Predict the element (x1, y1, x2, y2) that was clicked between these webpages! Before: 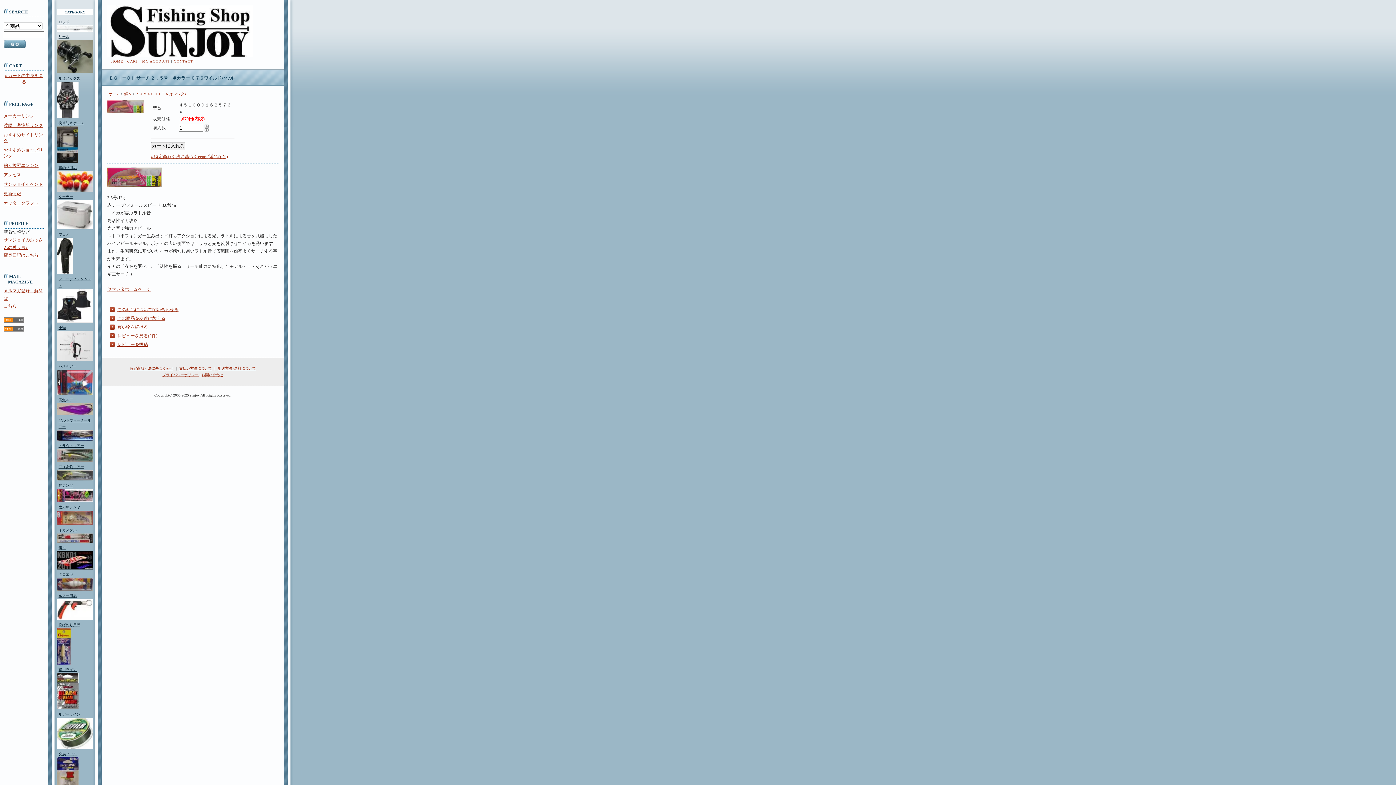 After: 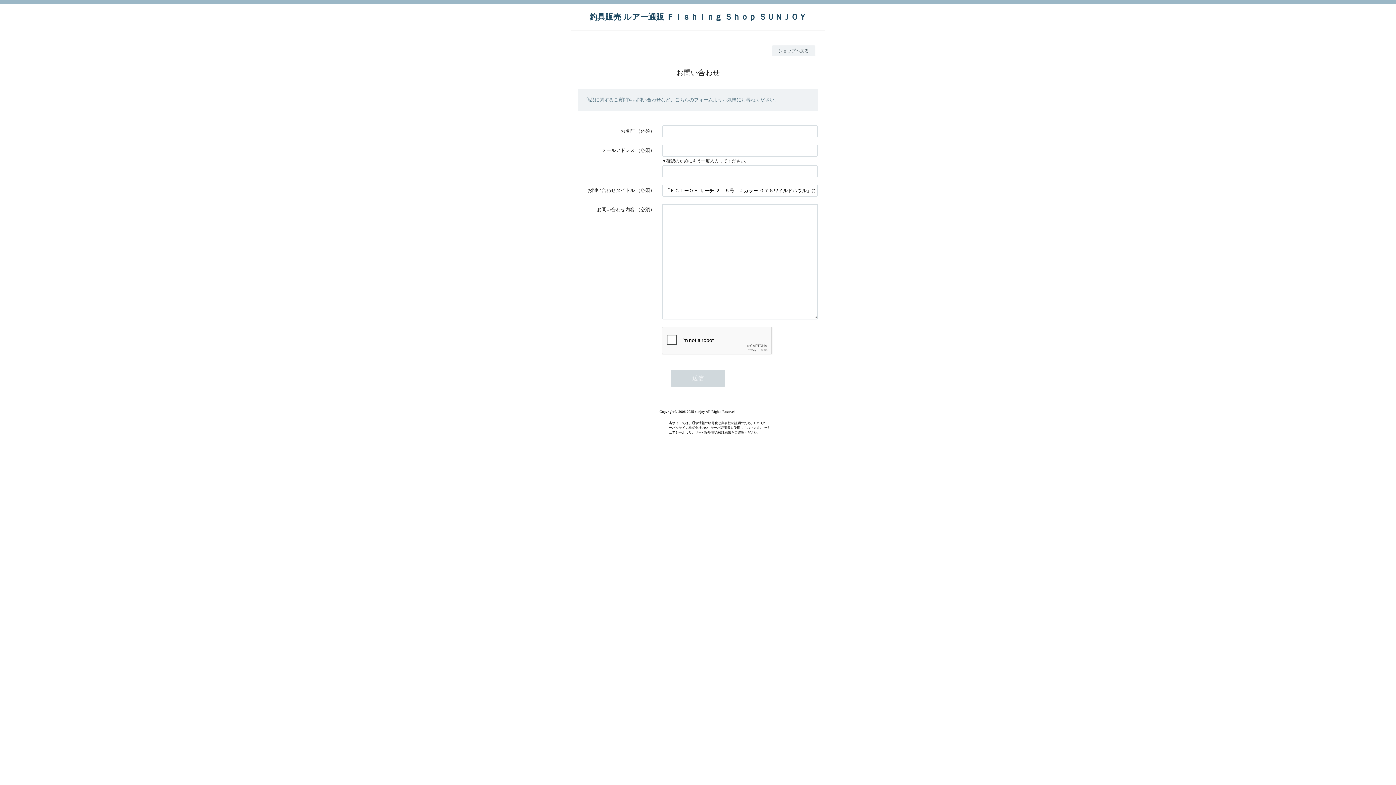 Action: label: この商品について問い合わせる bbox: (117, 307, 178, 312)